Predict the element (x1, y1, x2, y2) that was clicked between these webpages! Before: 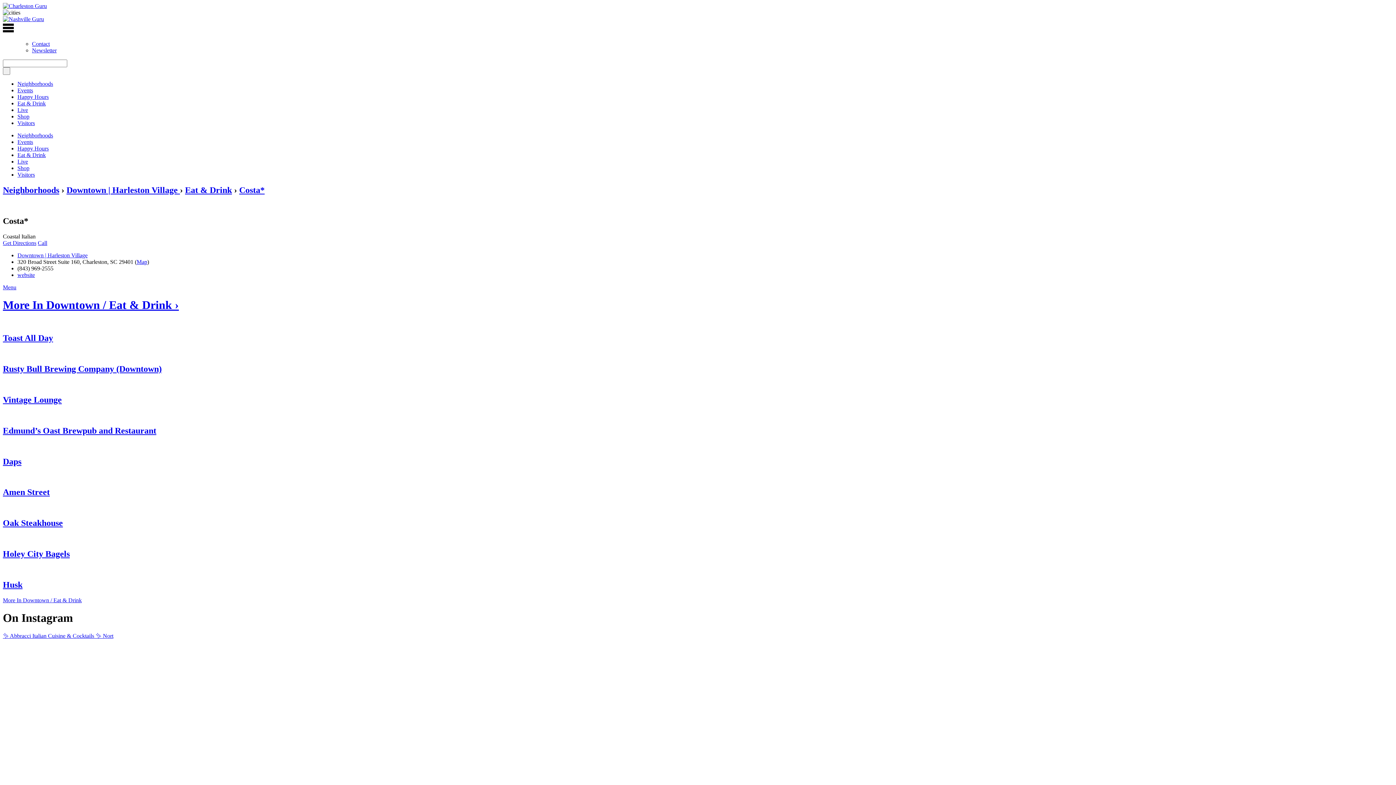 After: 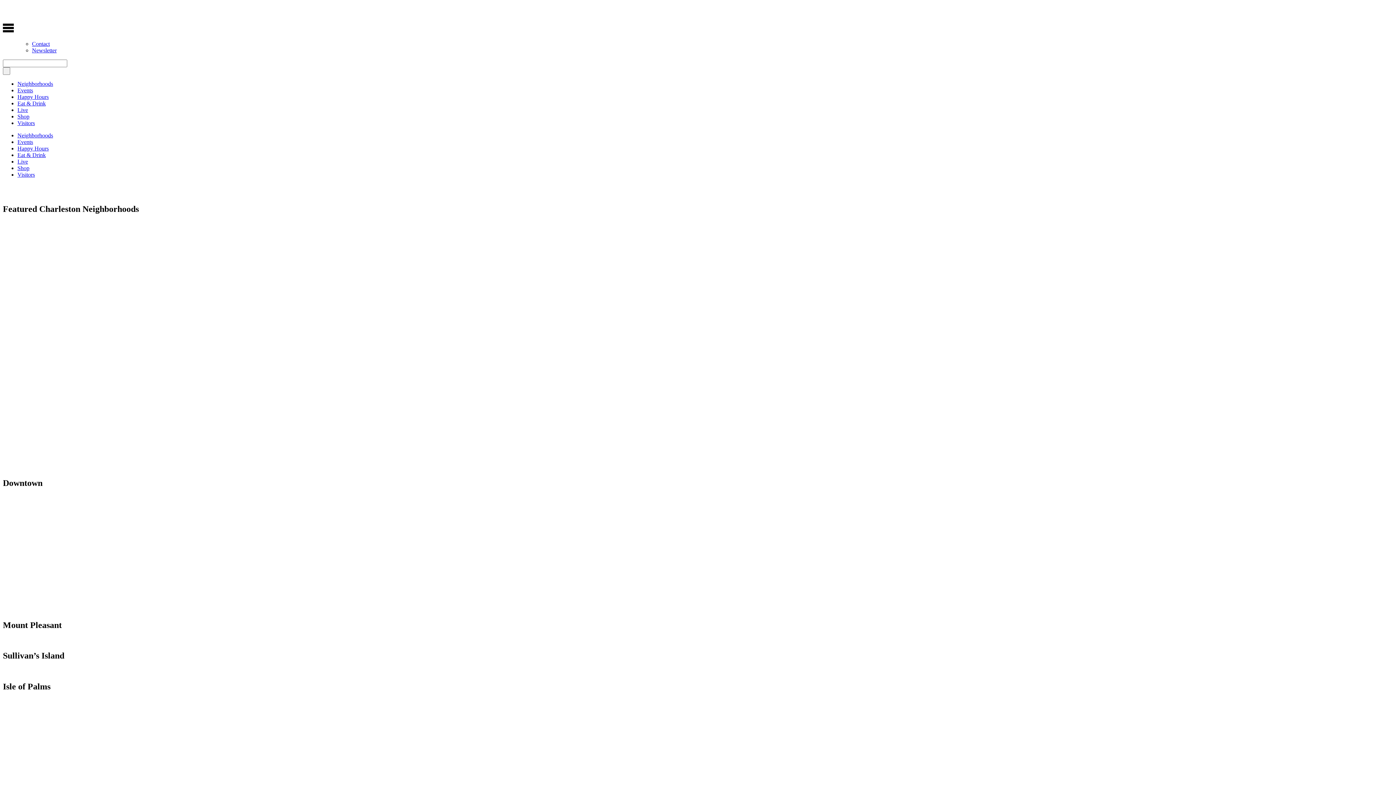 Action: label: Neighborhoods bbox: (2, 185, 59, 194)